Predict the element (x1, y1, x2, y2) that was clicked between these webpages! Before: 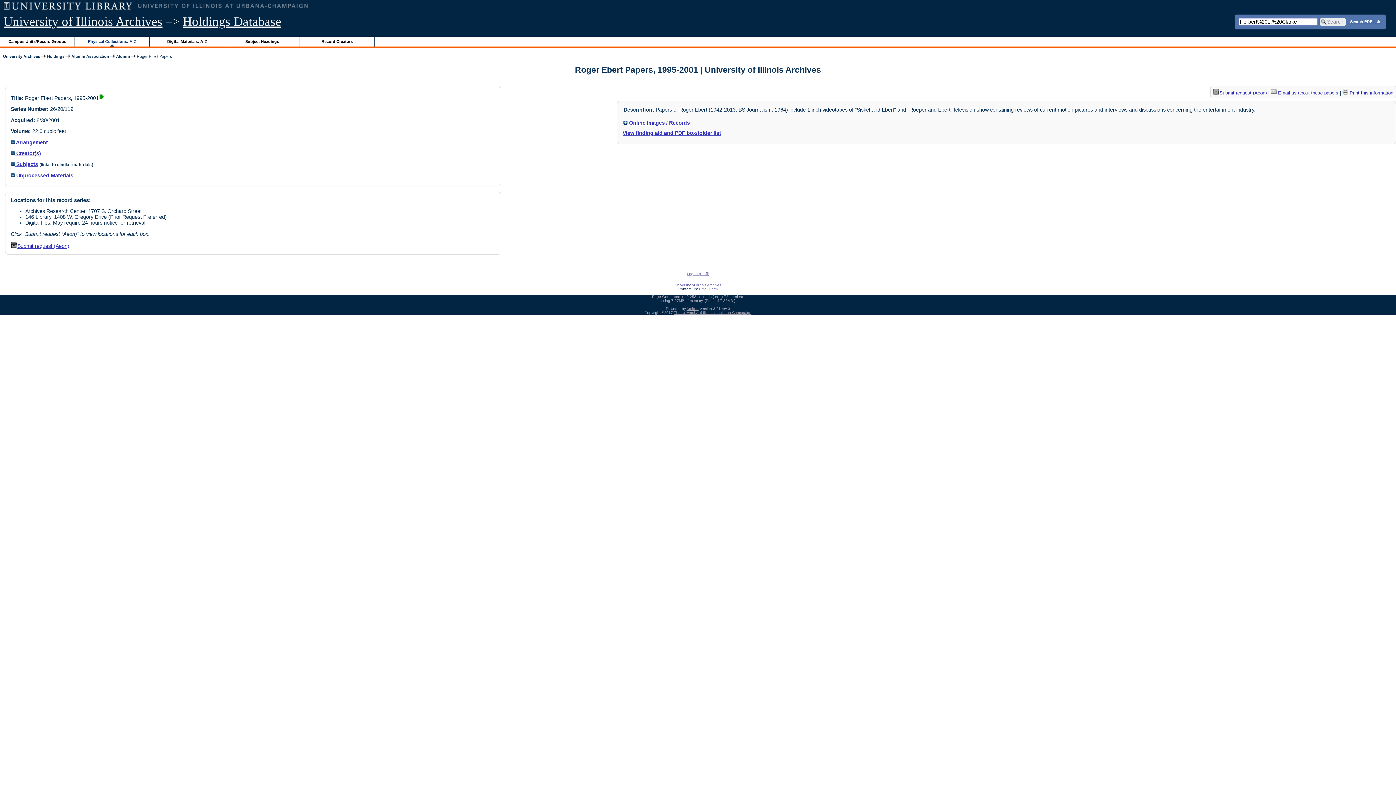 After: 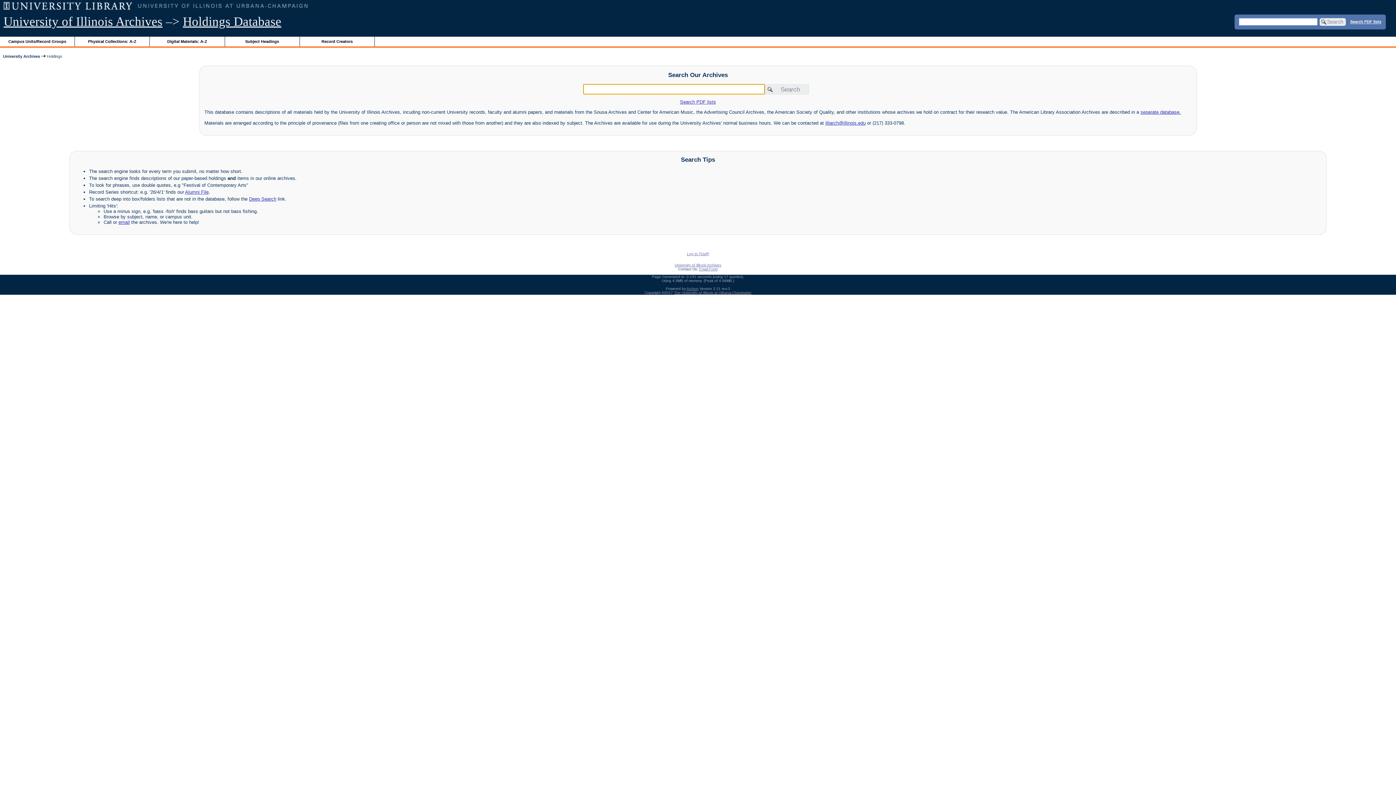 Action: bbox: (47, 54, 64, 58) label: Holdings